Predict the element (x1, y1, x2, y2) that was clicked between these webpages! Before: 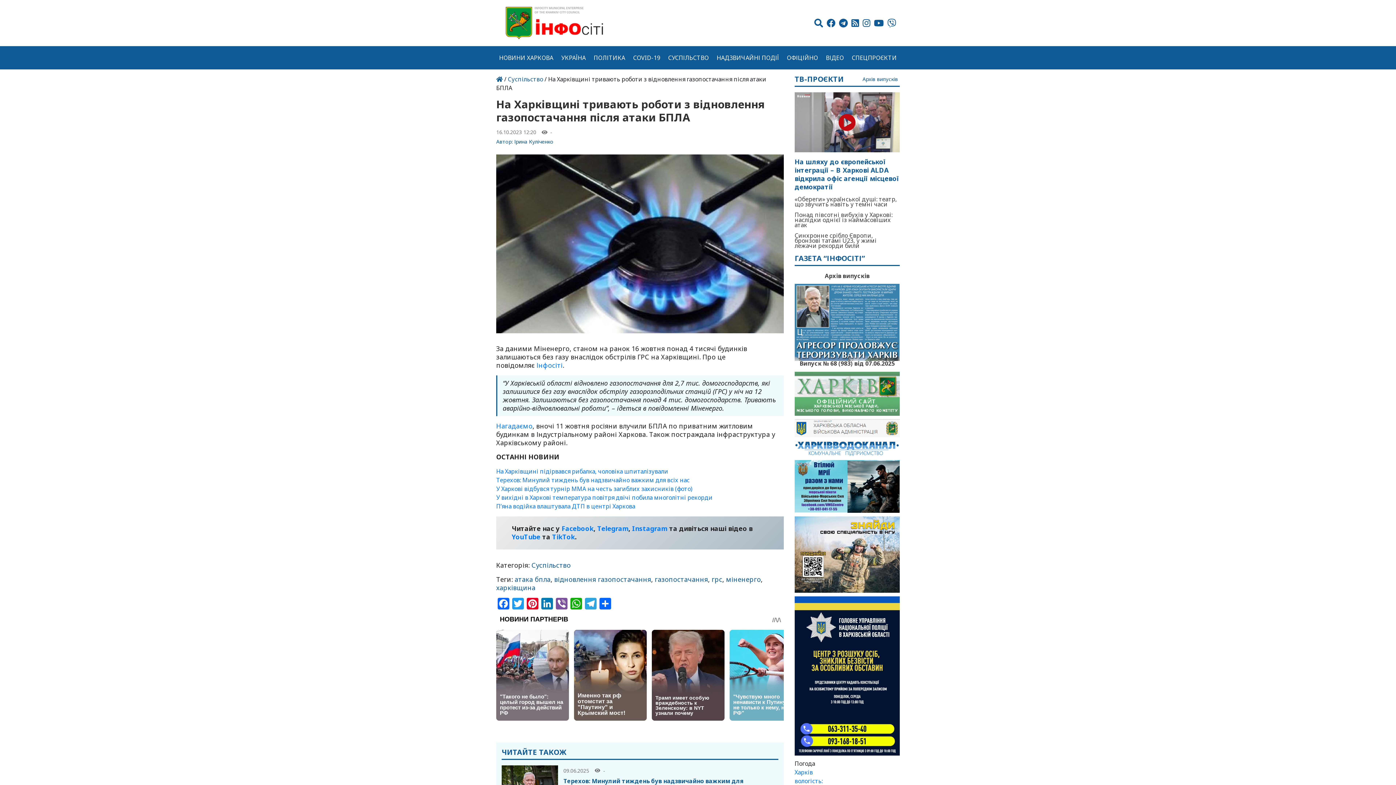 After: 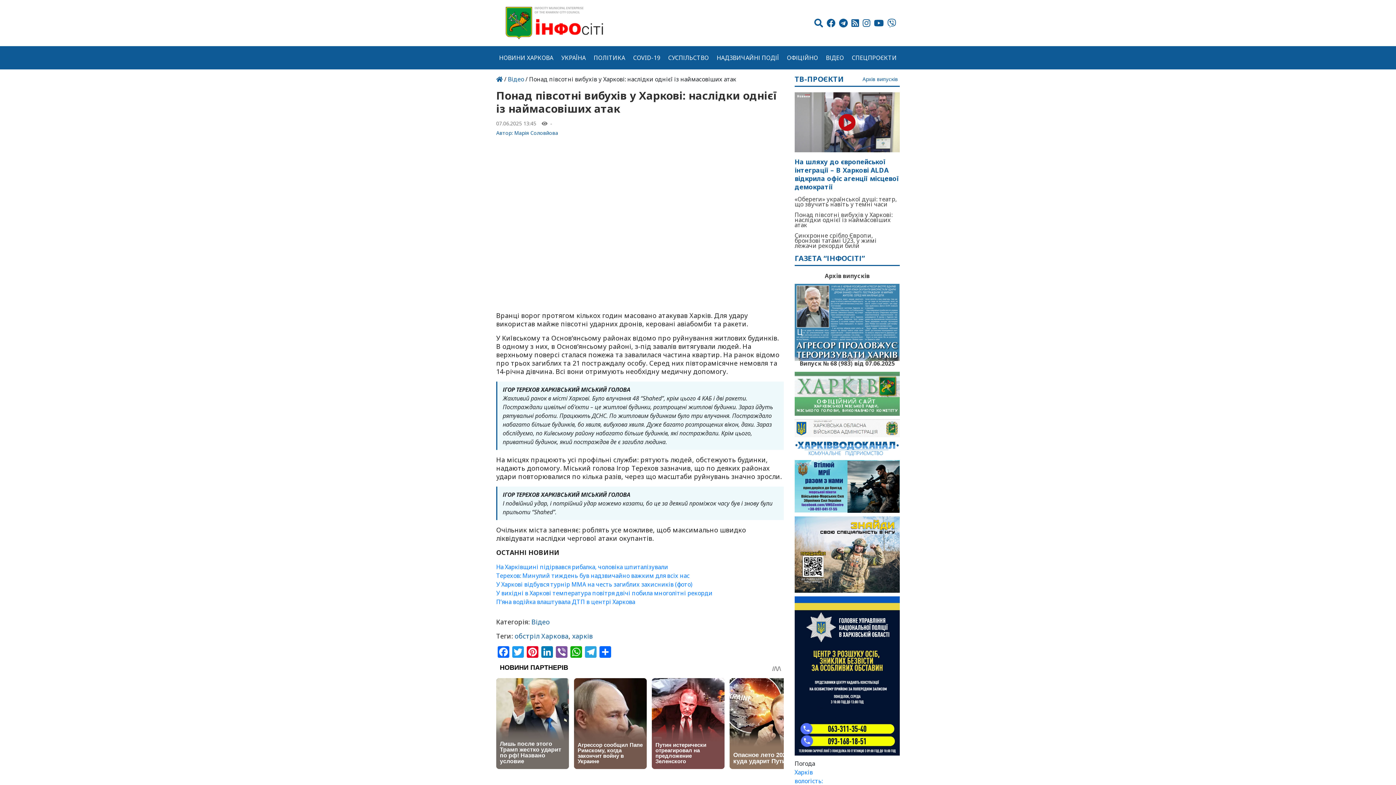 Action: label: Понад півсотні вибухів у Харкові: наслідки однієї із наймасовіших атак bbox: (794, 212, 900, 227)